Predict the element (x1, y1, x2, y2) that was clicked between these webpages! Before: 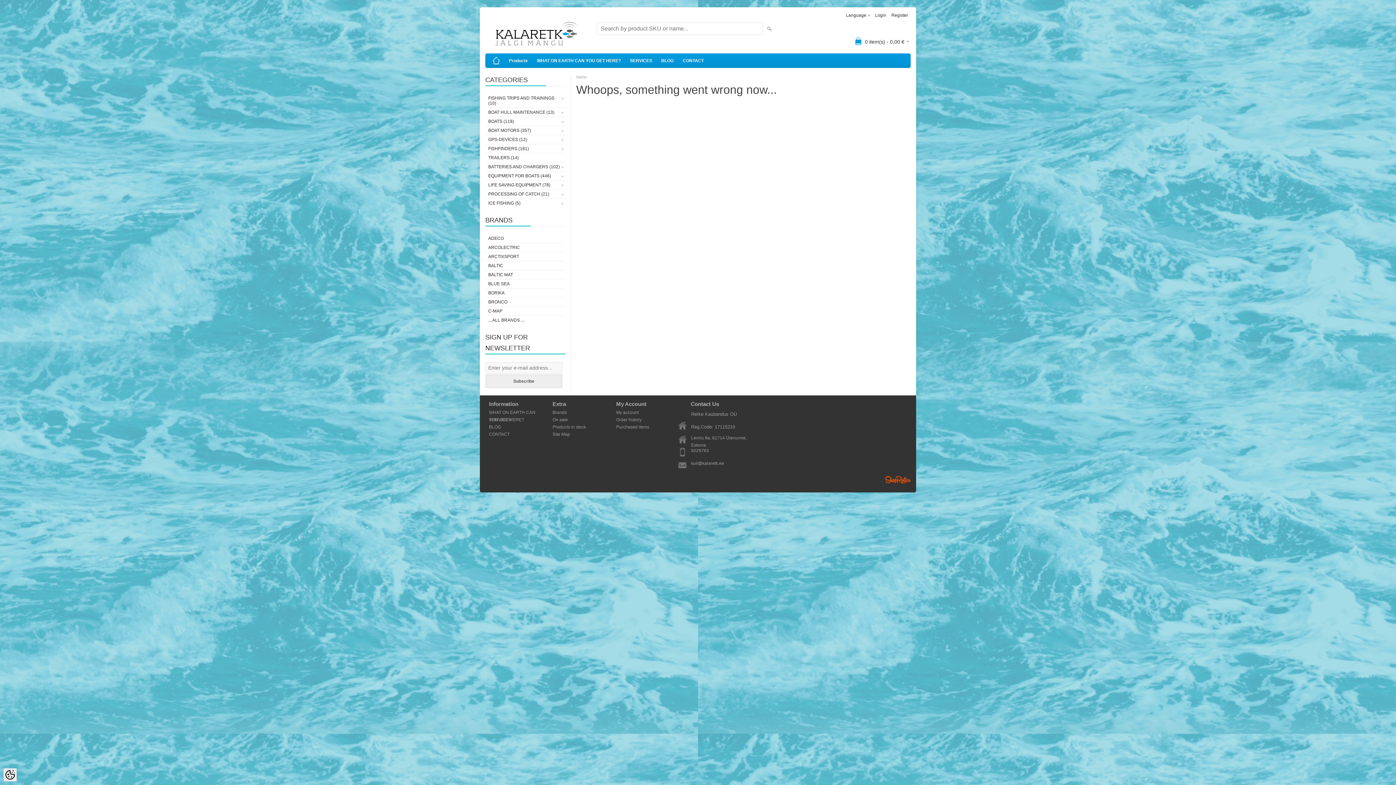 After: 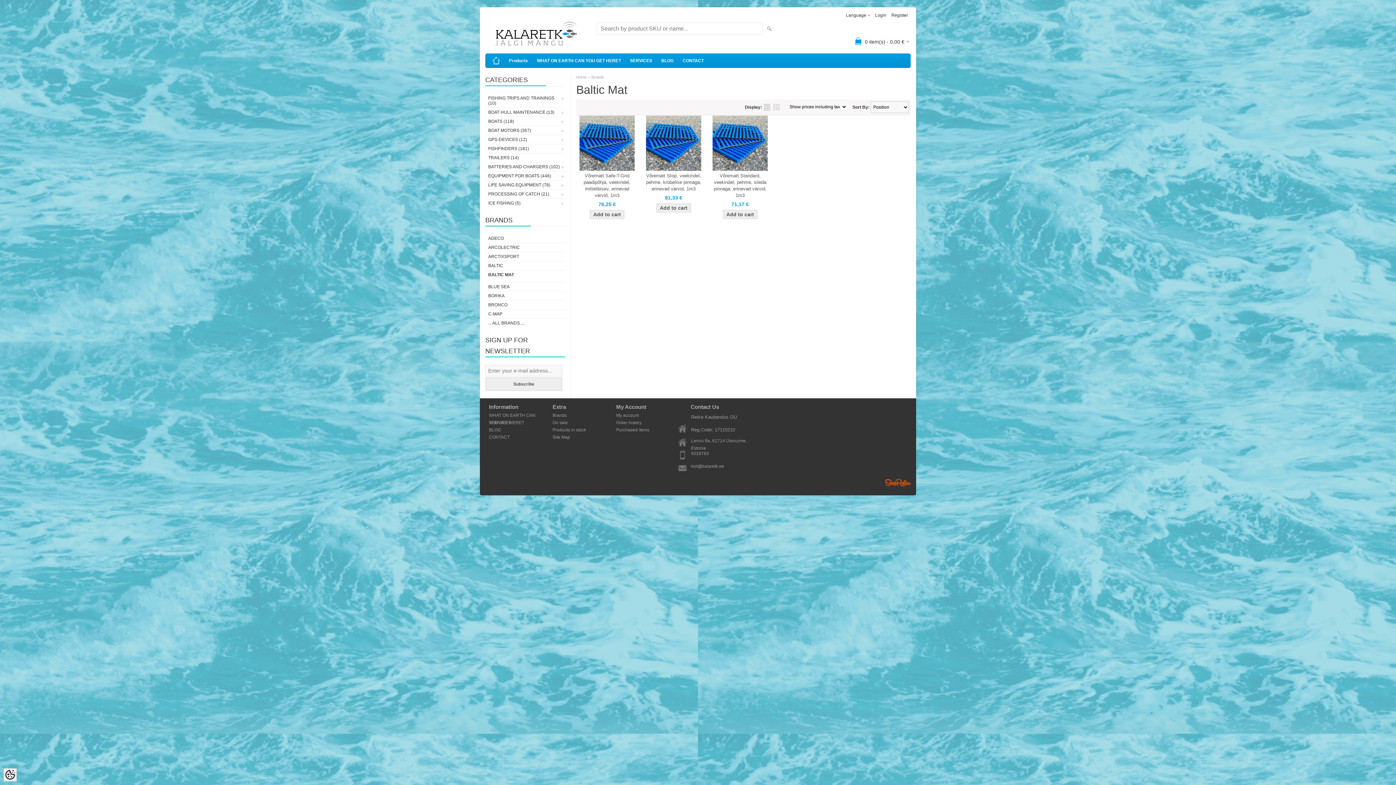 Action: label: BALTIC MAT bbox: (485, 270, 565, 279)